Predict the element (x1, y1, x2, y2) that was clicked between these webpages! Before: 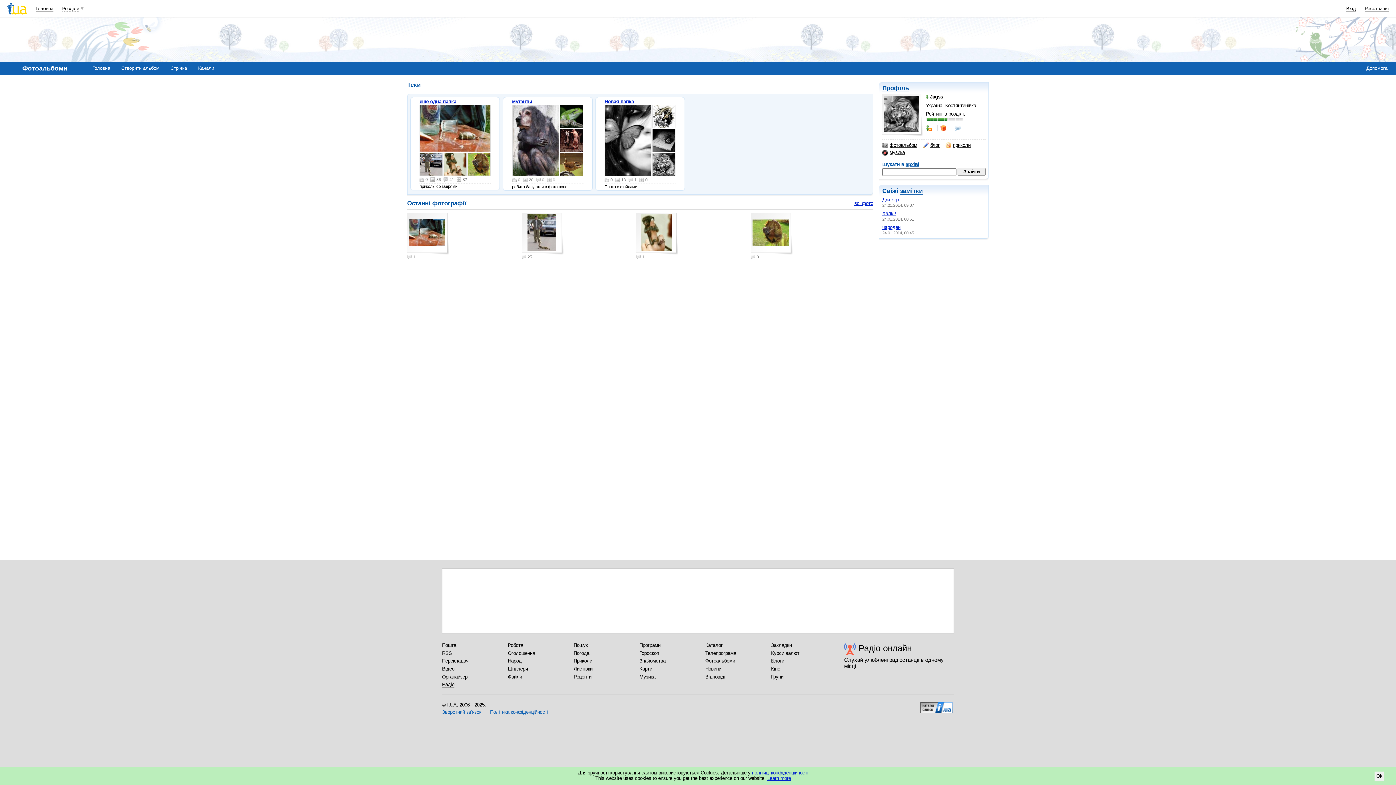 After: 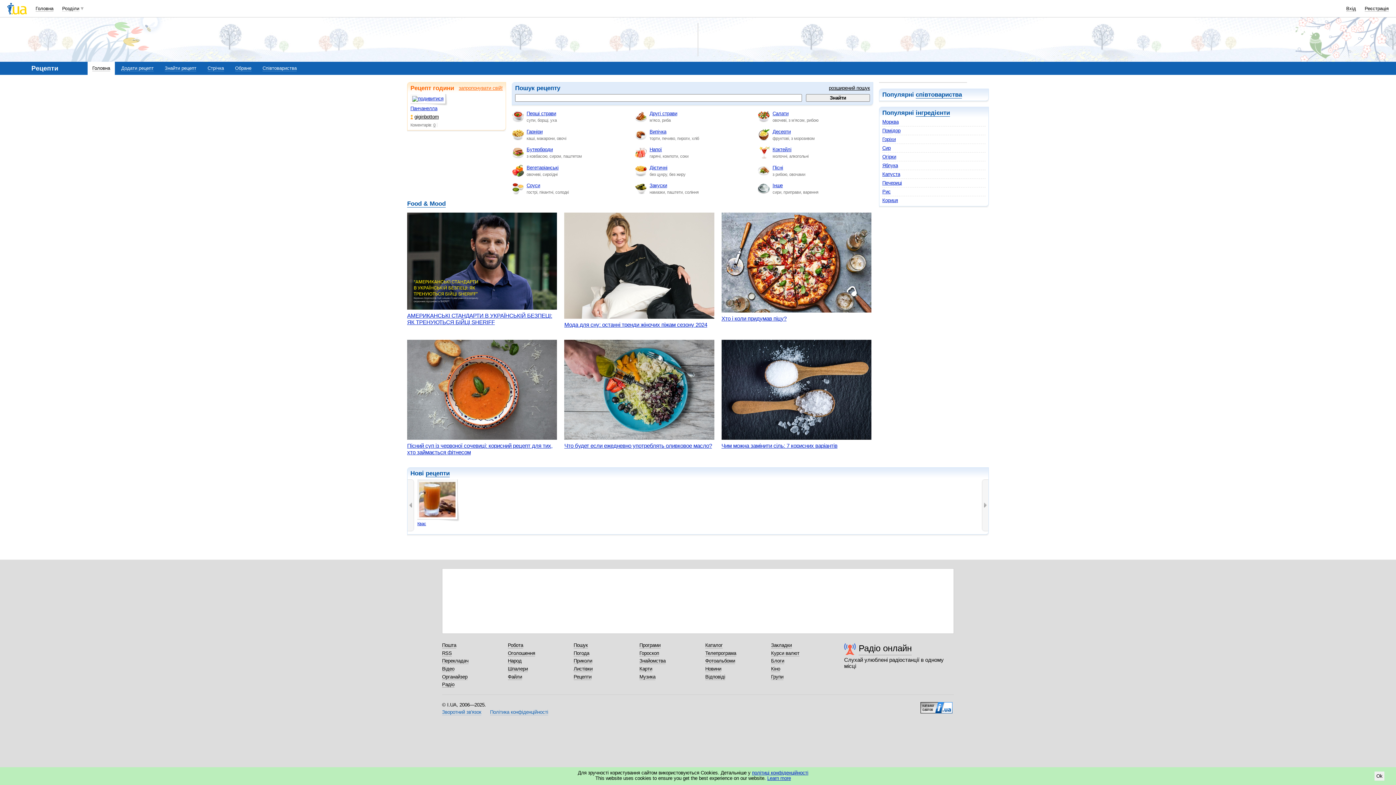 Action: label: Рецепти bbox: (573, 674, 591, 680)